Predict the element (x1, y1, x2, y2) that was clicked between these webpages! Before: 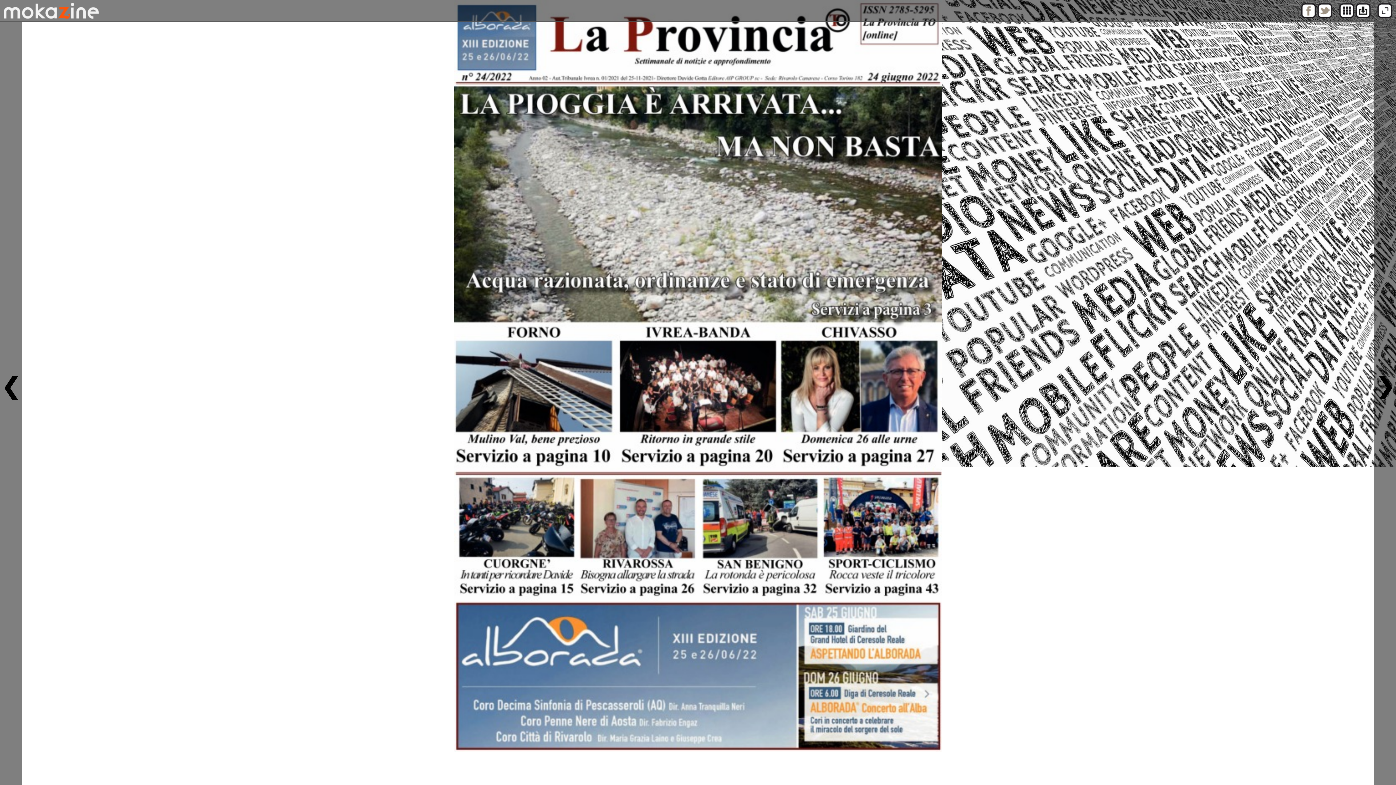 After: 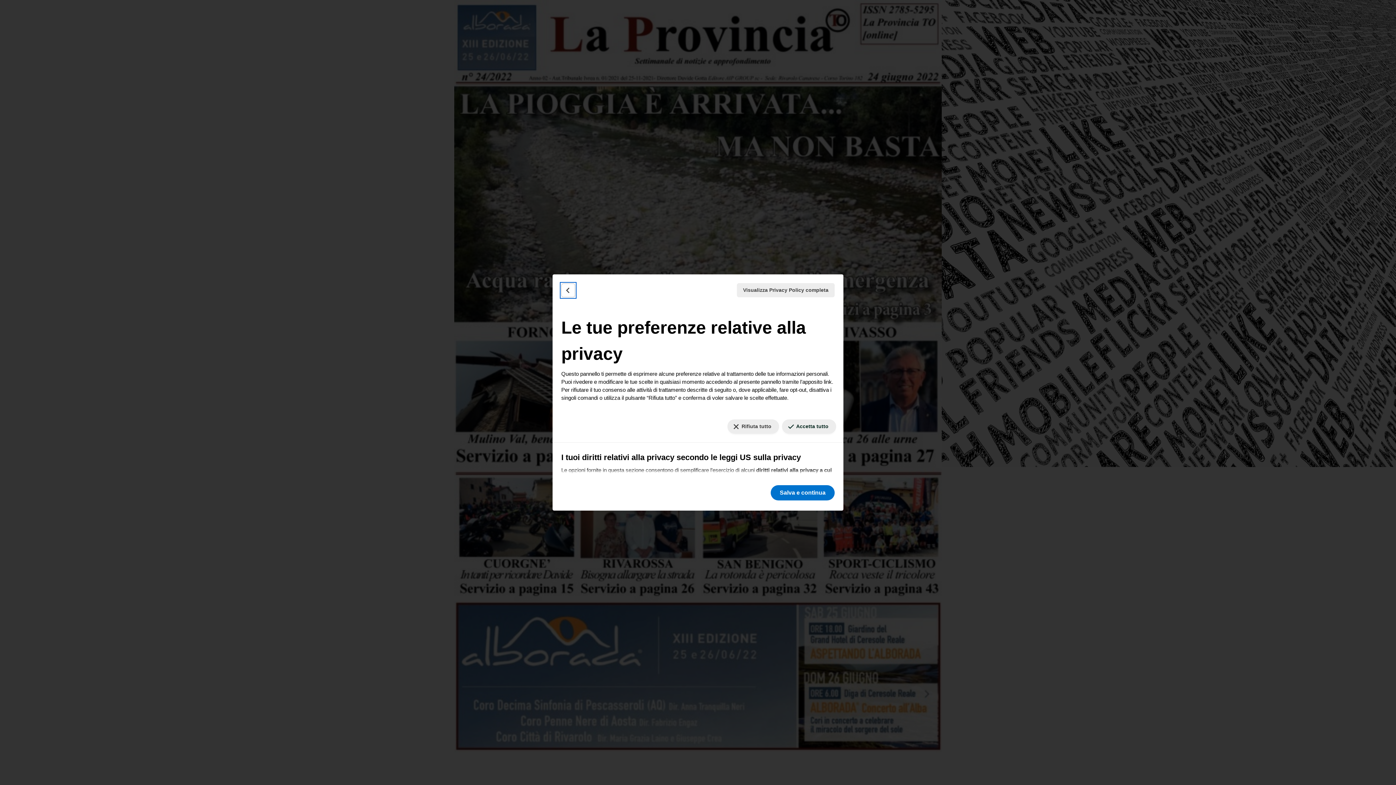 Action: bbox: (5, 777, 11, 779) label: Le tue preferenze relative al consenso per le tecnologie di tracciamento